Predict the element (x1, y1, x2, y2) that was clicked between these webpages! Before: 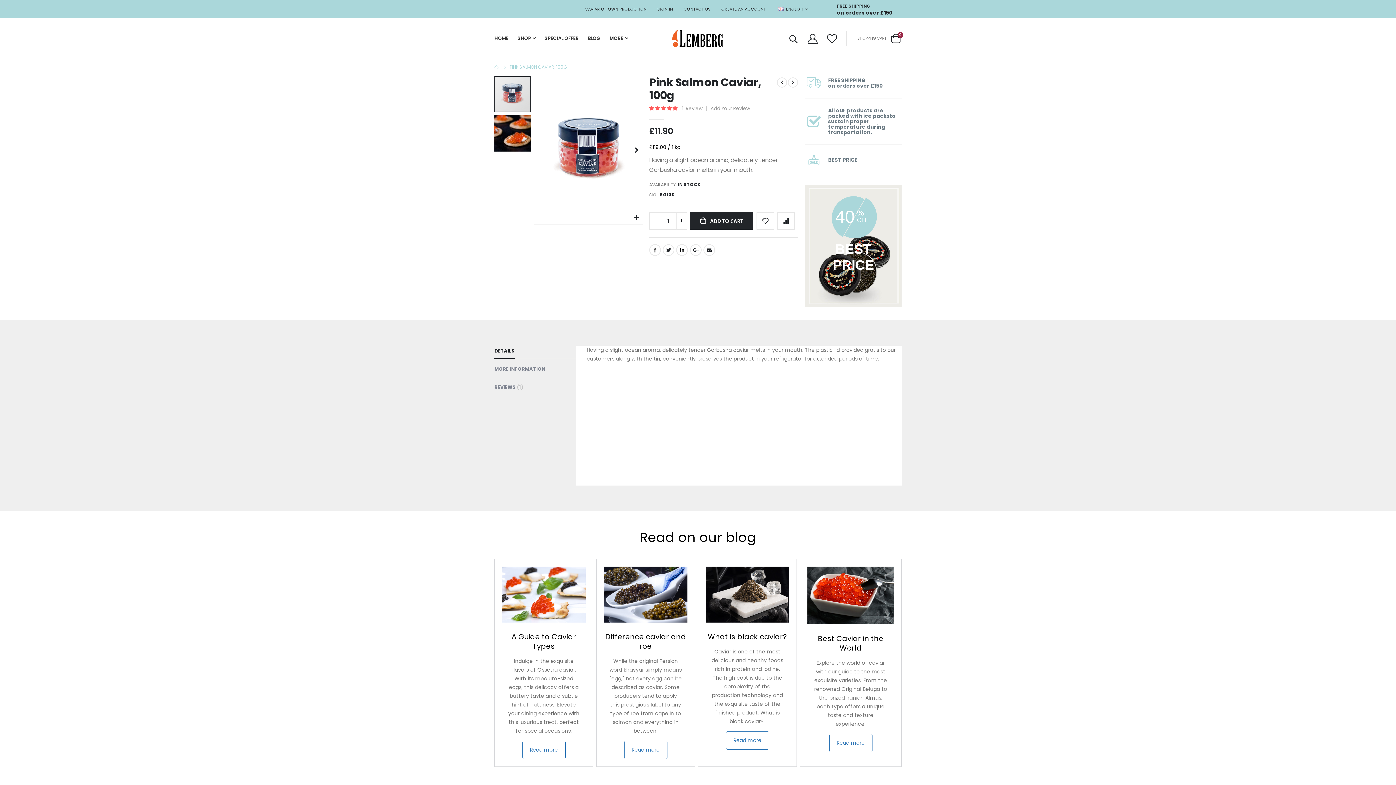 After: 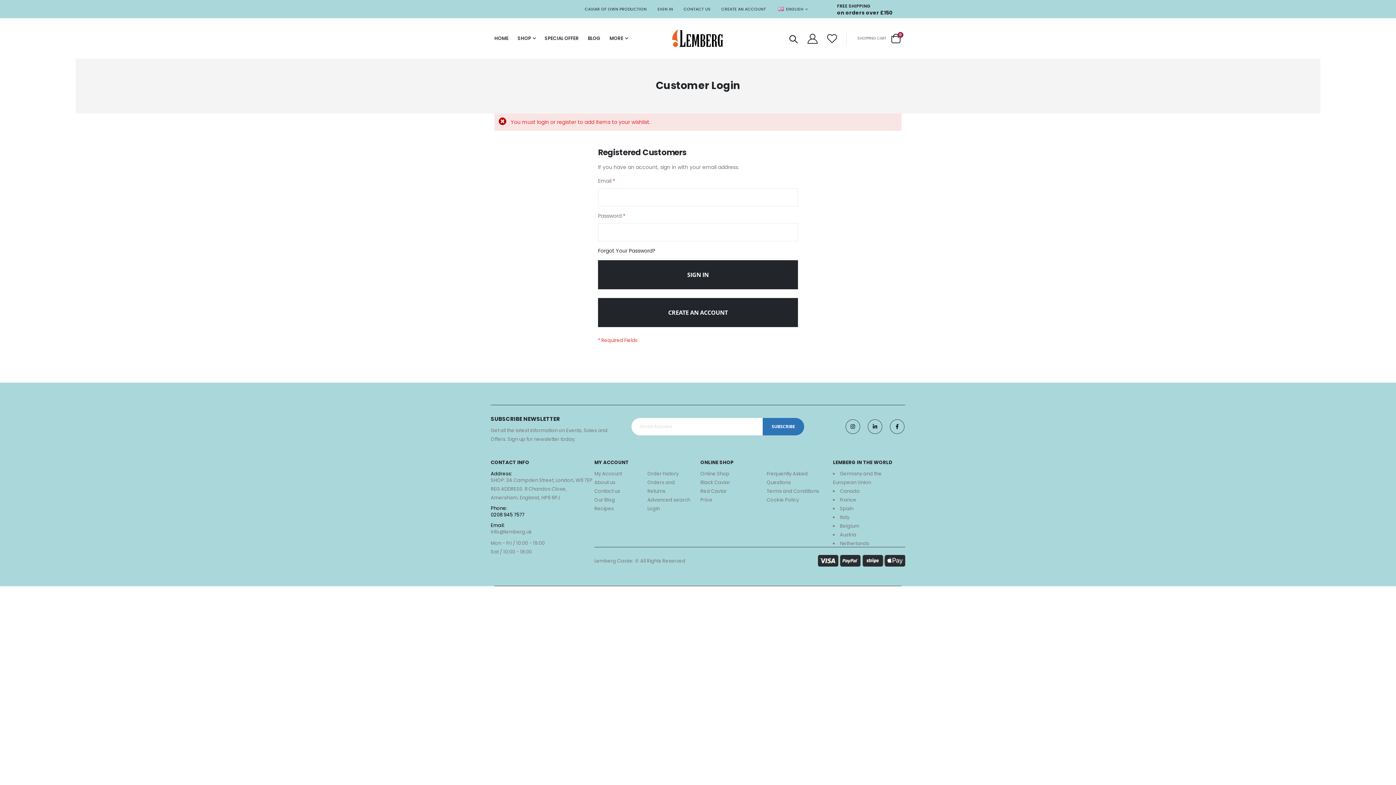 Action: bbox: (756, 212, 774, 229)